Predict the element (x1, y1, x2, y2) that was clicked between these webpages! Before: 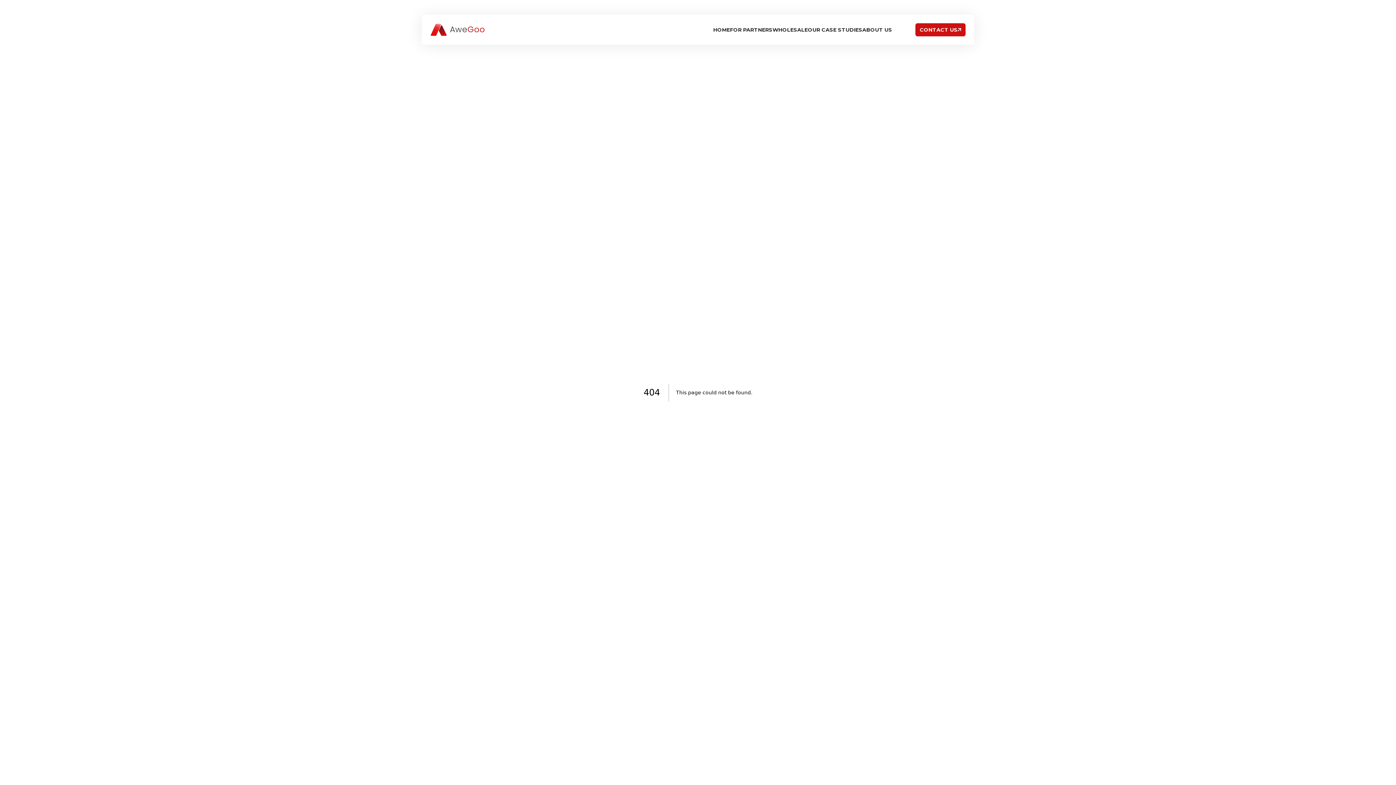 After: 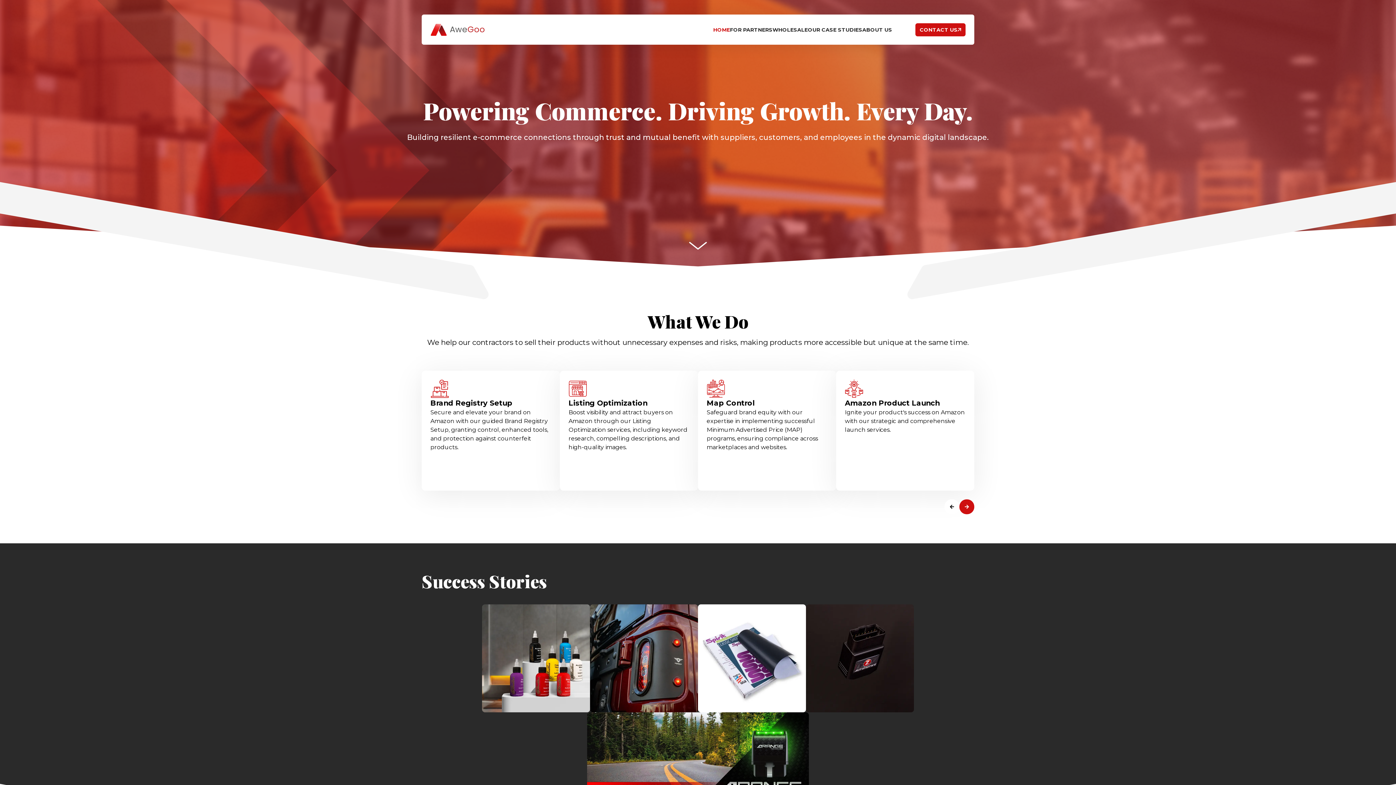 Action: bbox: (430, 23, 485, 36)